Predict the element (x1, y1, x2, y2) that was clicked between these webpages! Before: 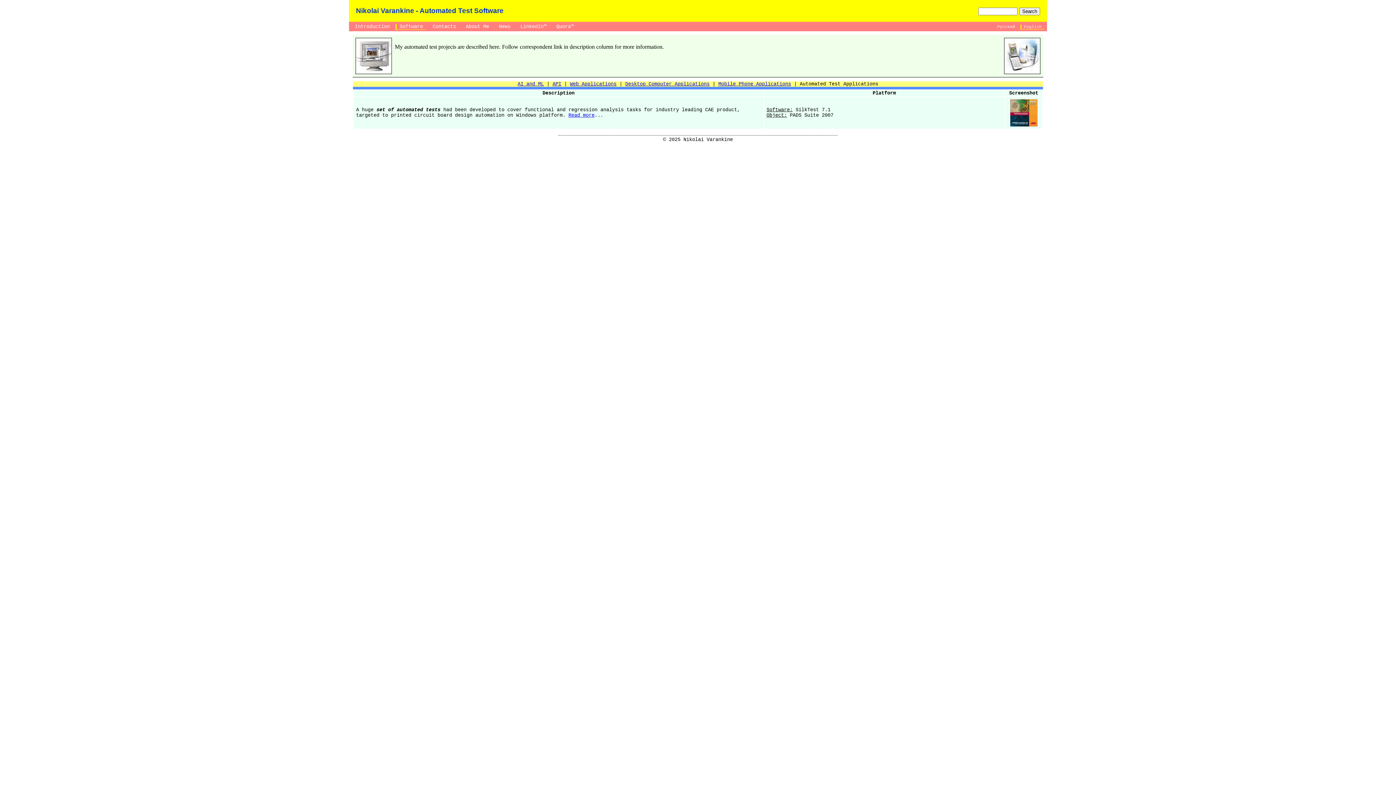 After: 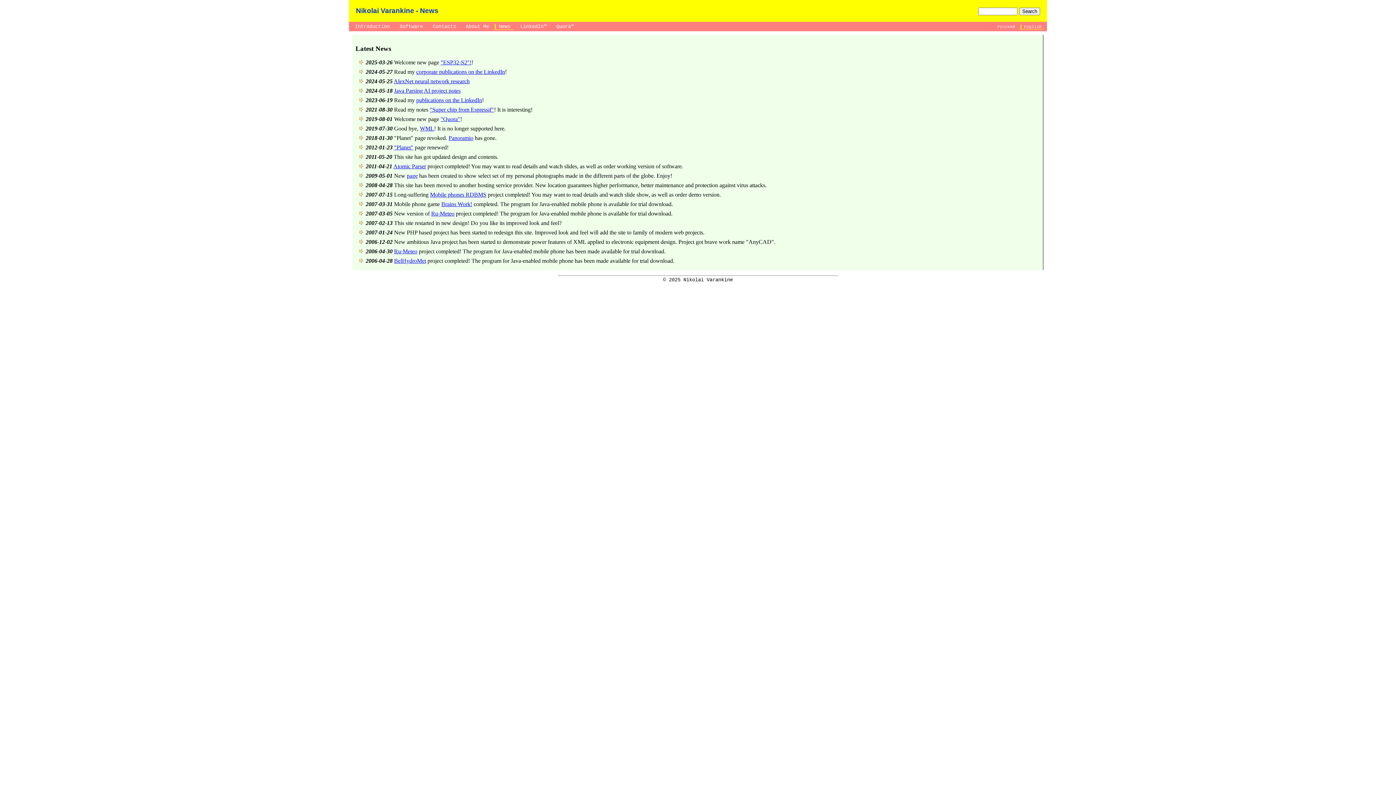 Action: bbox: (495, 23, 513, 29) label:  News 